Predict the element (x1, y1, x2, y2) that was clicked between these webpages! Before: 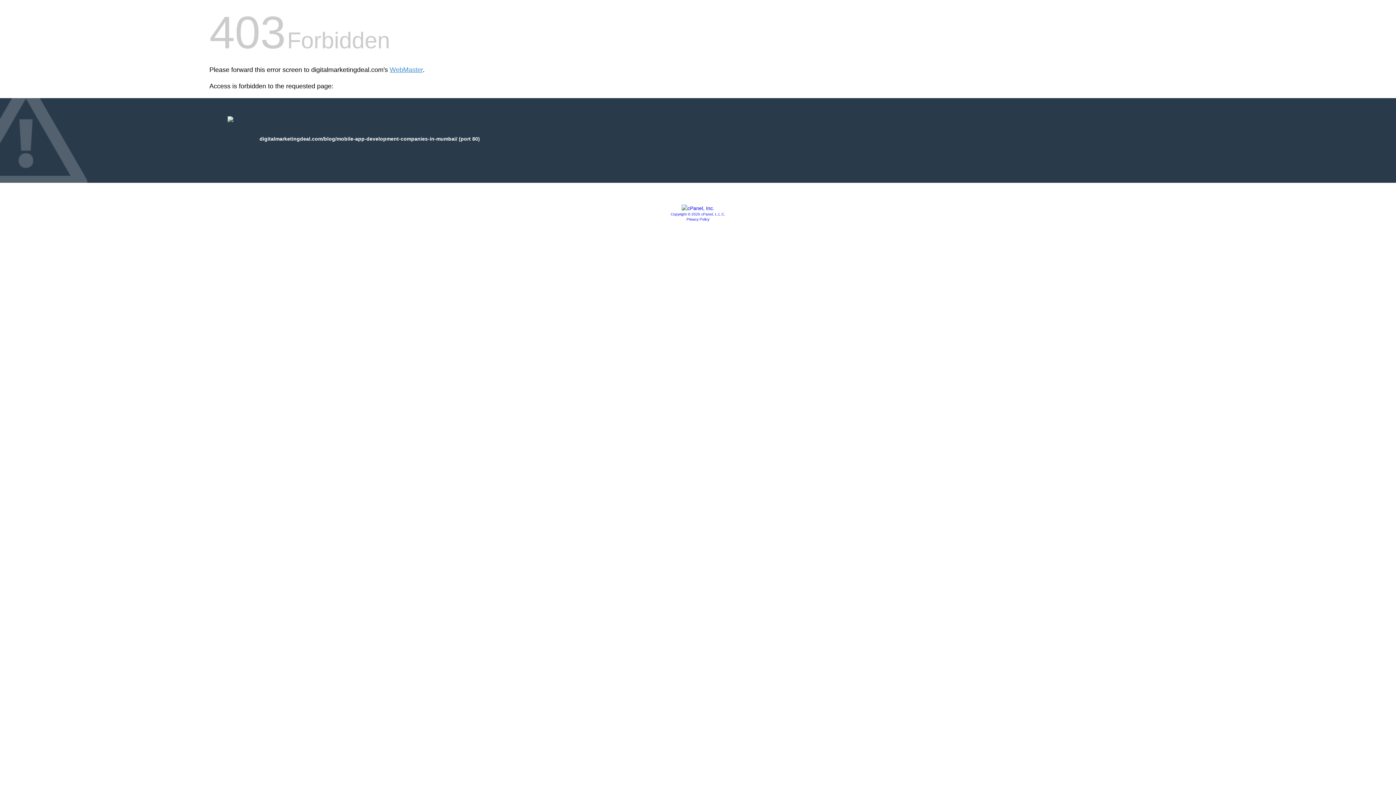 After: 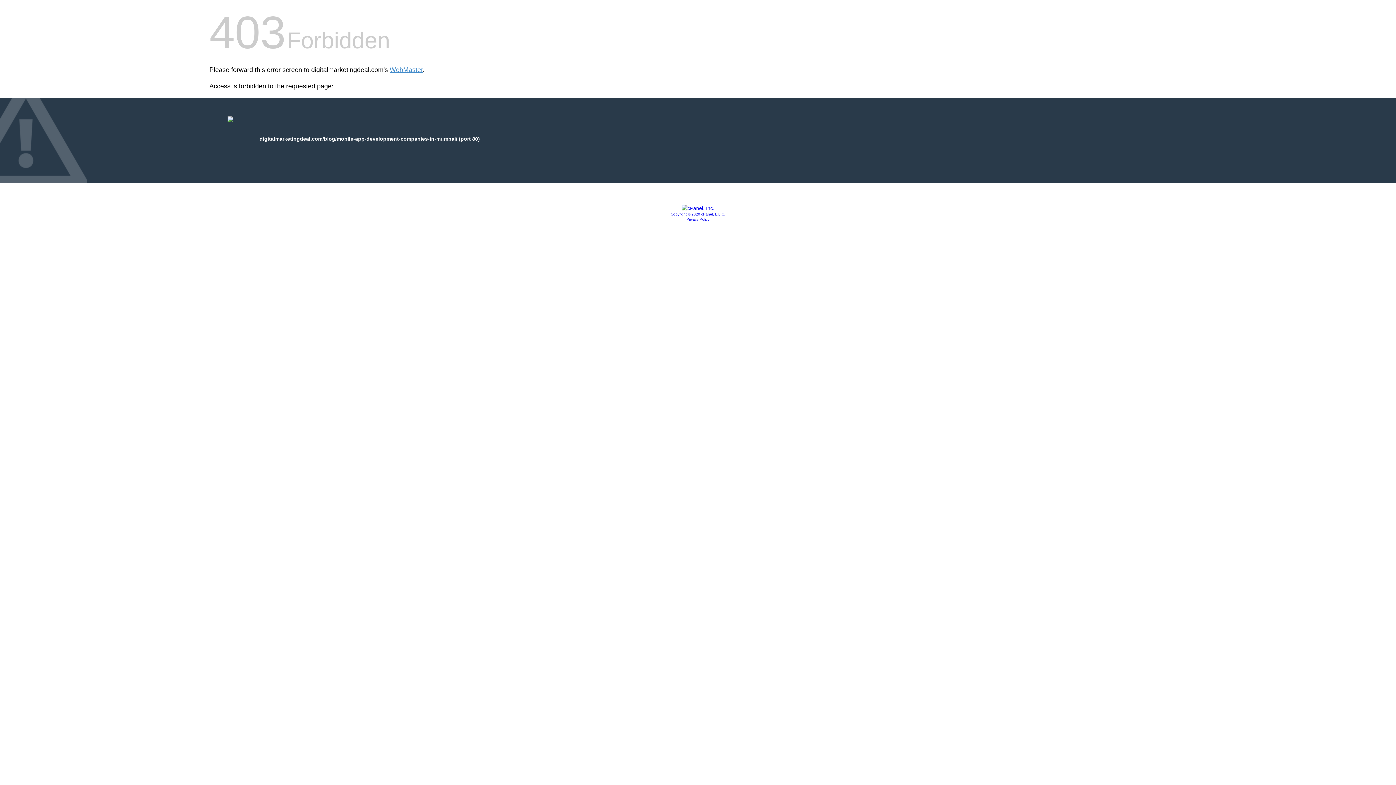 Action: label: Copyright © 2020 cPanel, L.L.C. bbox: (670, 212, 725, 216)